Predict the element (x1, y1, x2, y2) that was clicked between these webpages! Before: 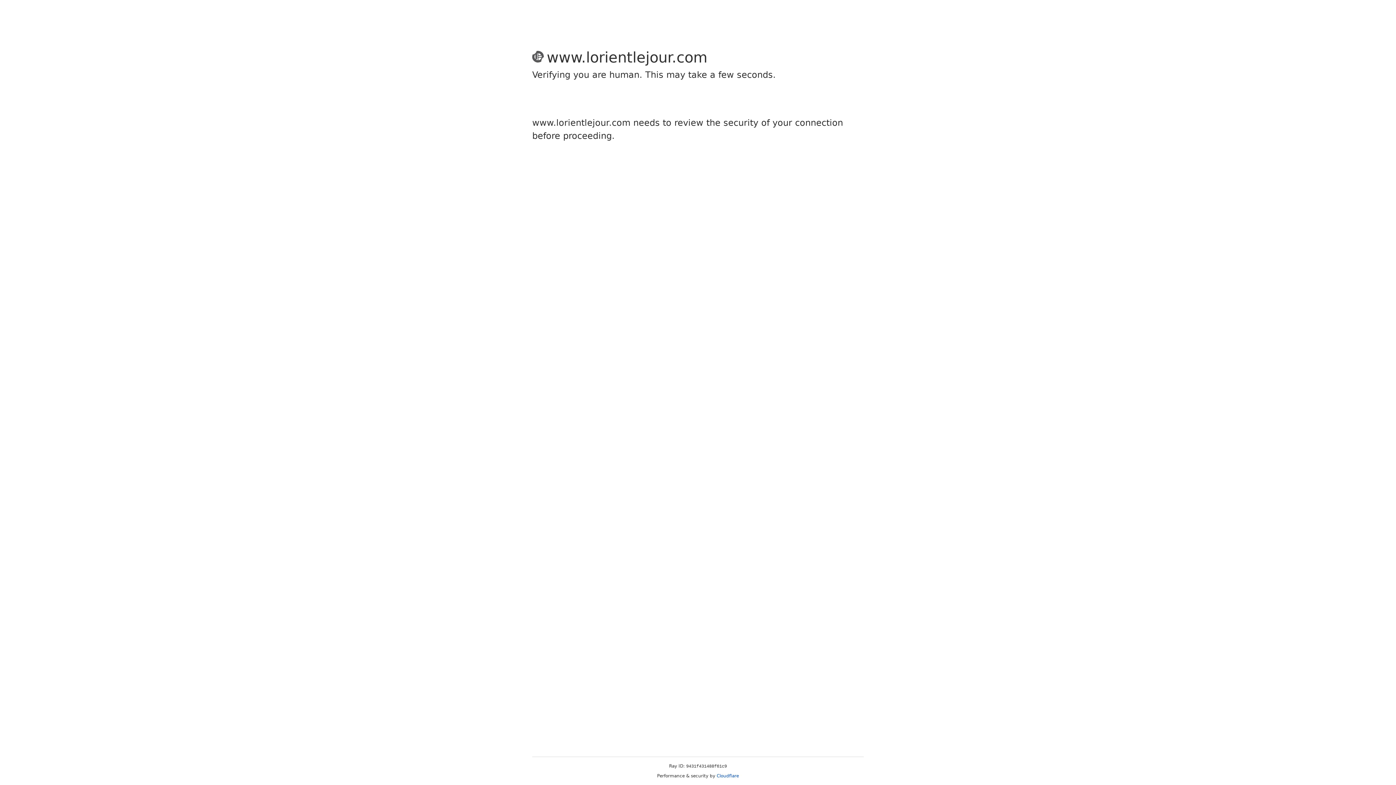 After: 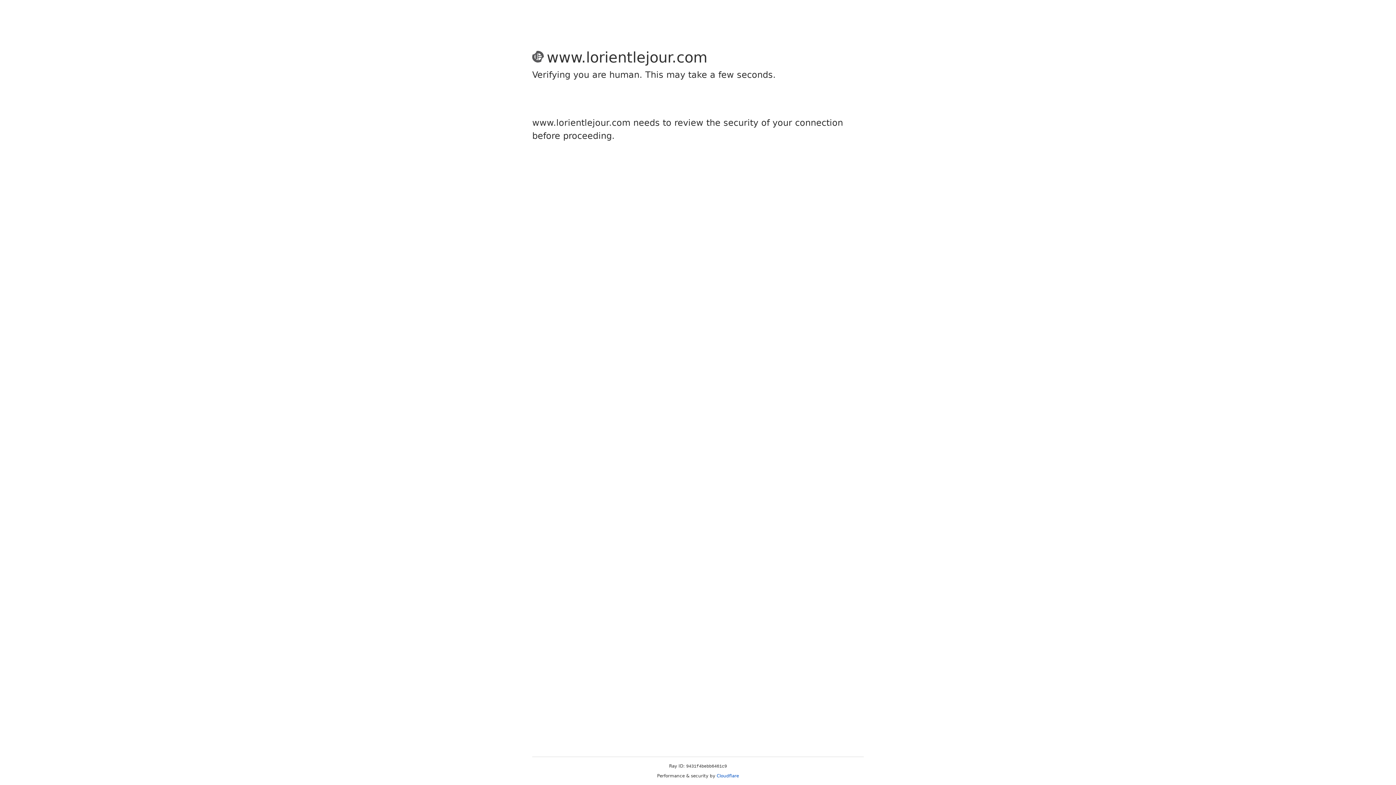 Action: label: Cloudflare bbox: (716, 773, 739, 778)